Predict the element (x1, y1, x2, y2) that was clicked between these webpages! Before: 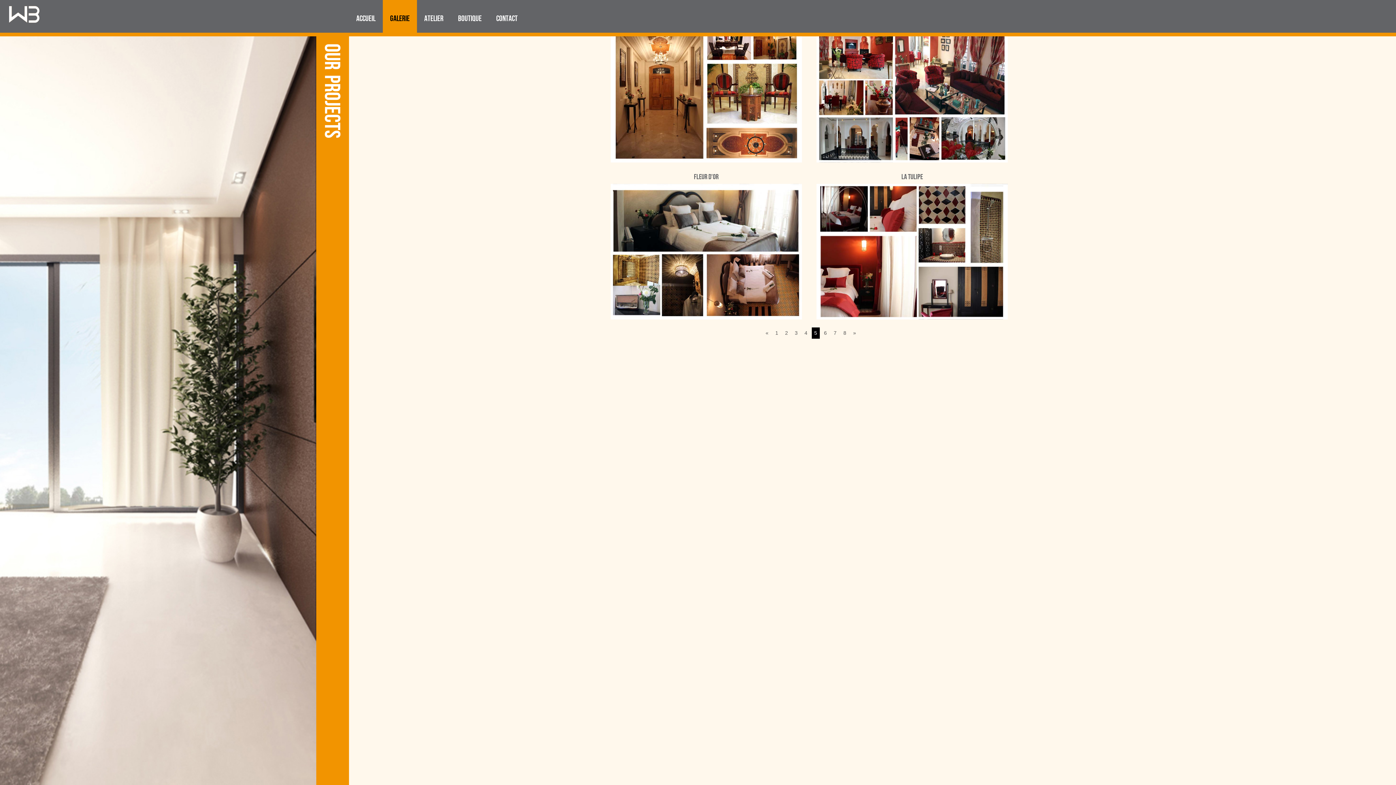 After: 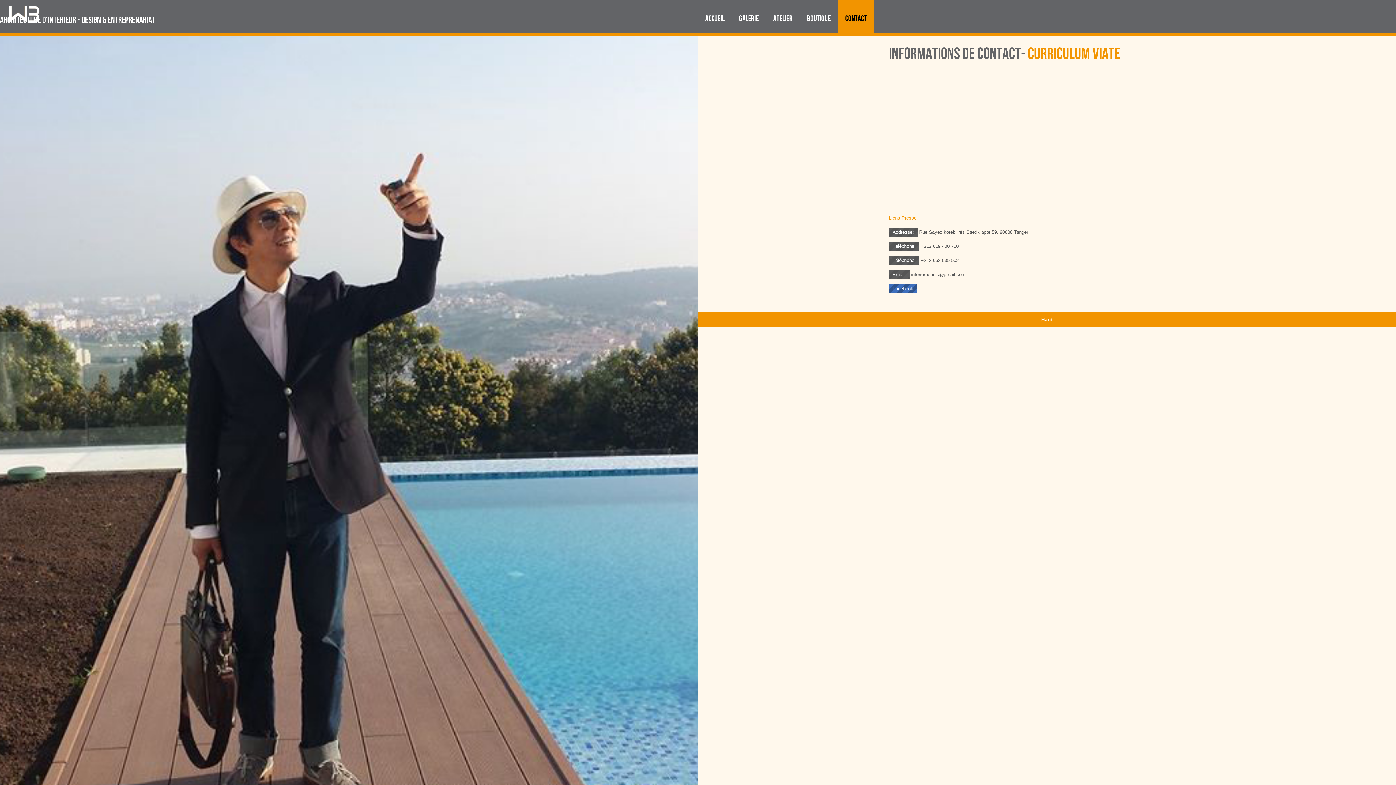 Action: label: Contact bbox: (489, 0, 525, 36)